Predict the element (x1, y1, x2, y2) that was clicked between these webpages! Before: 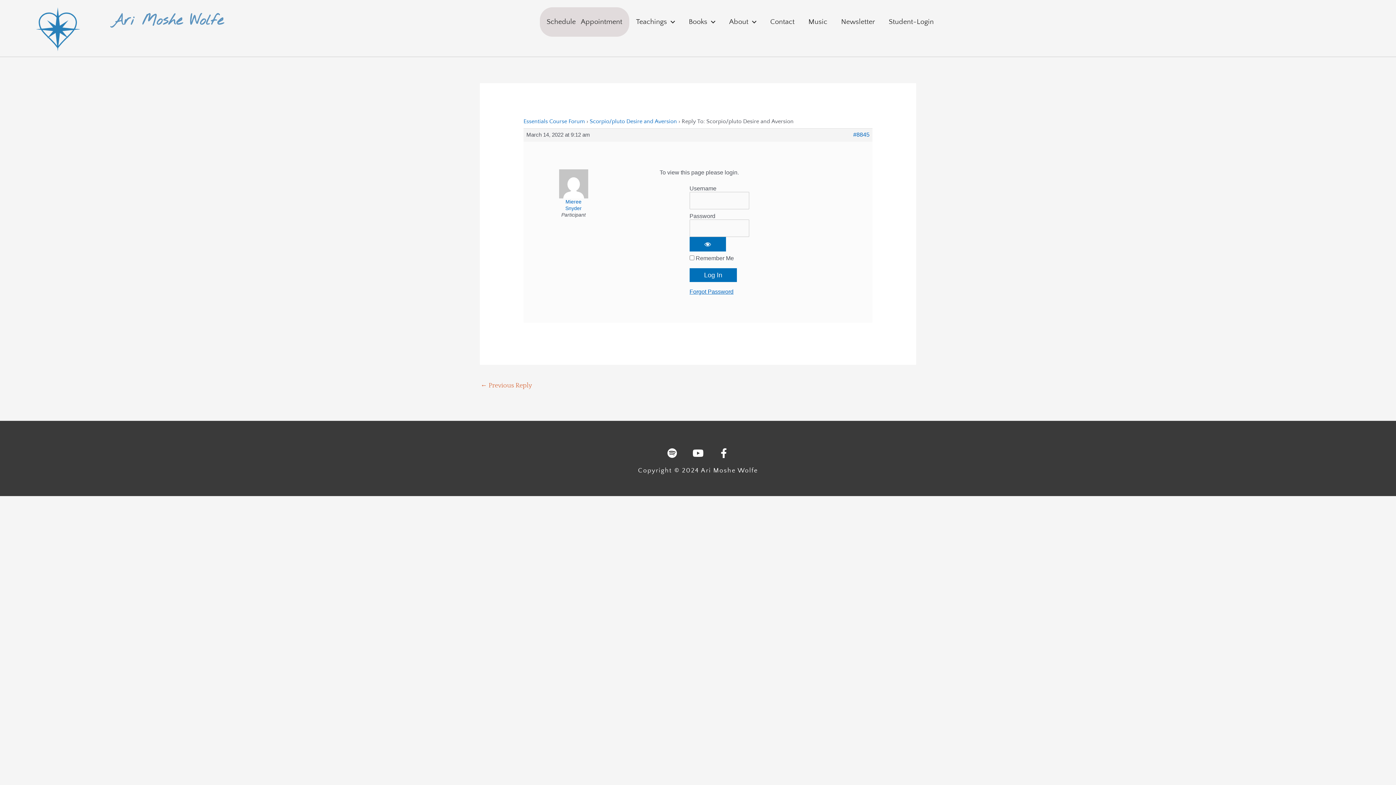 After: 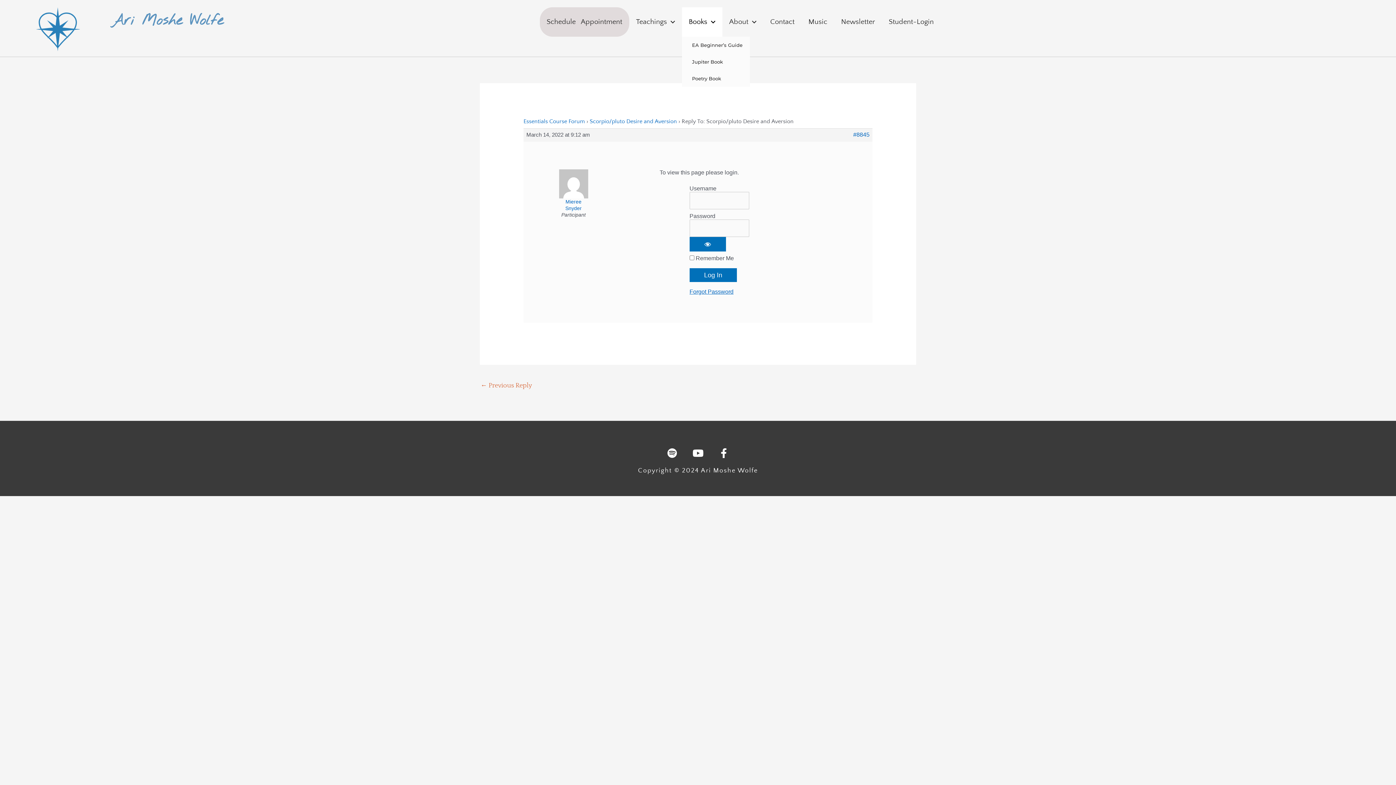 Action: label: Books bbox: (682, 7, 722, 36)